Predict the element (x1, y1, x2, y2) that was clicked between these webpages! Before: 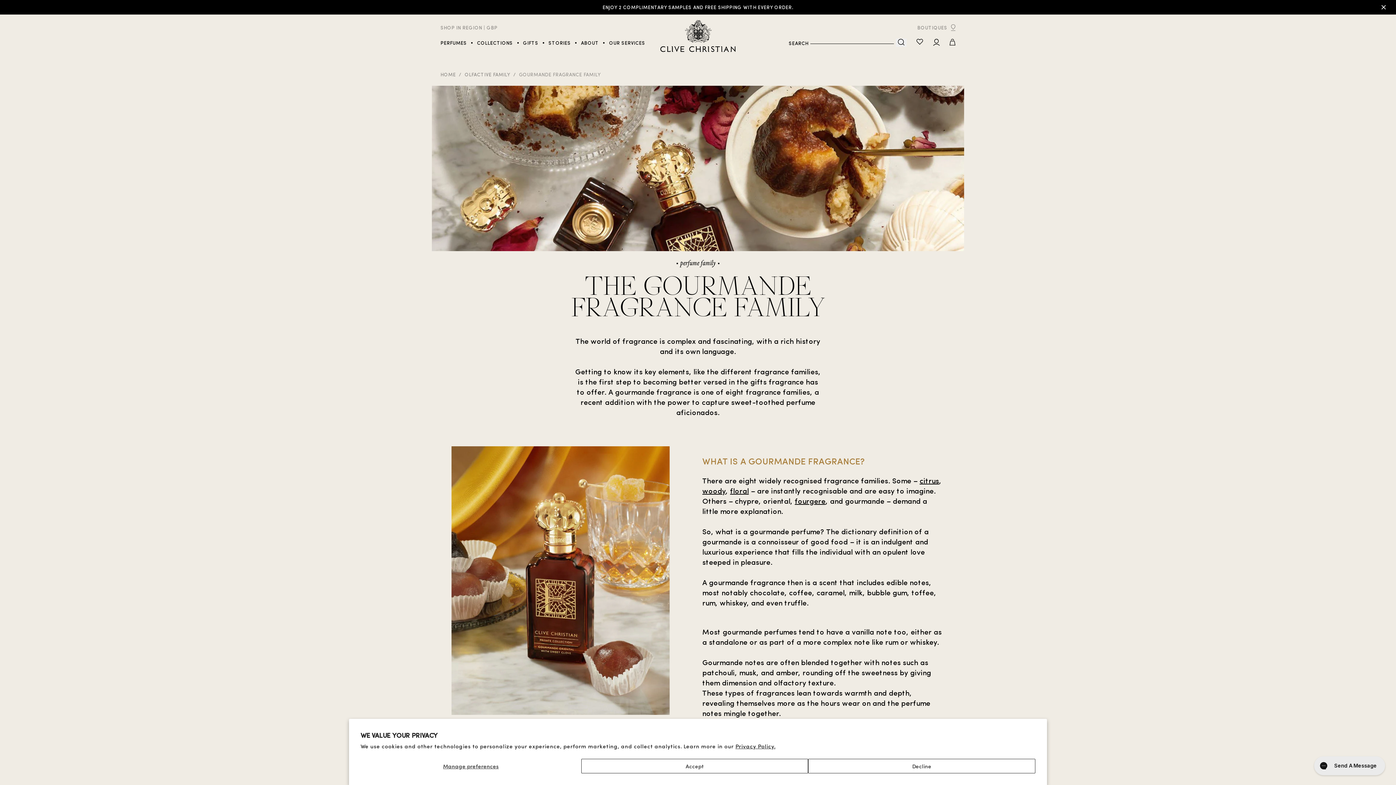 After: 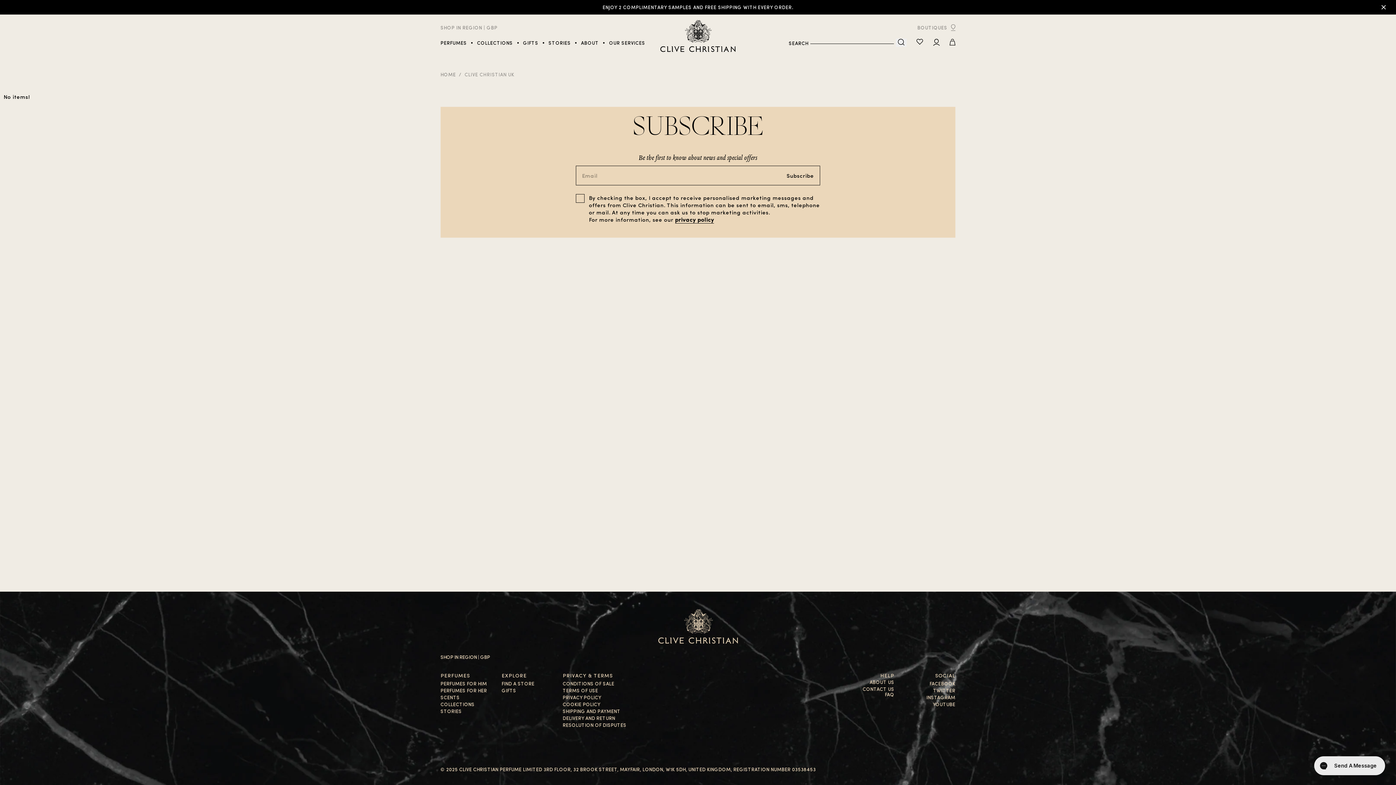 Action: bbox: (916, 38, 923, 46)